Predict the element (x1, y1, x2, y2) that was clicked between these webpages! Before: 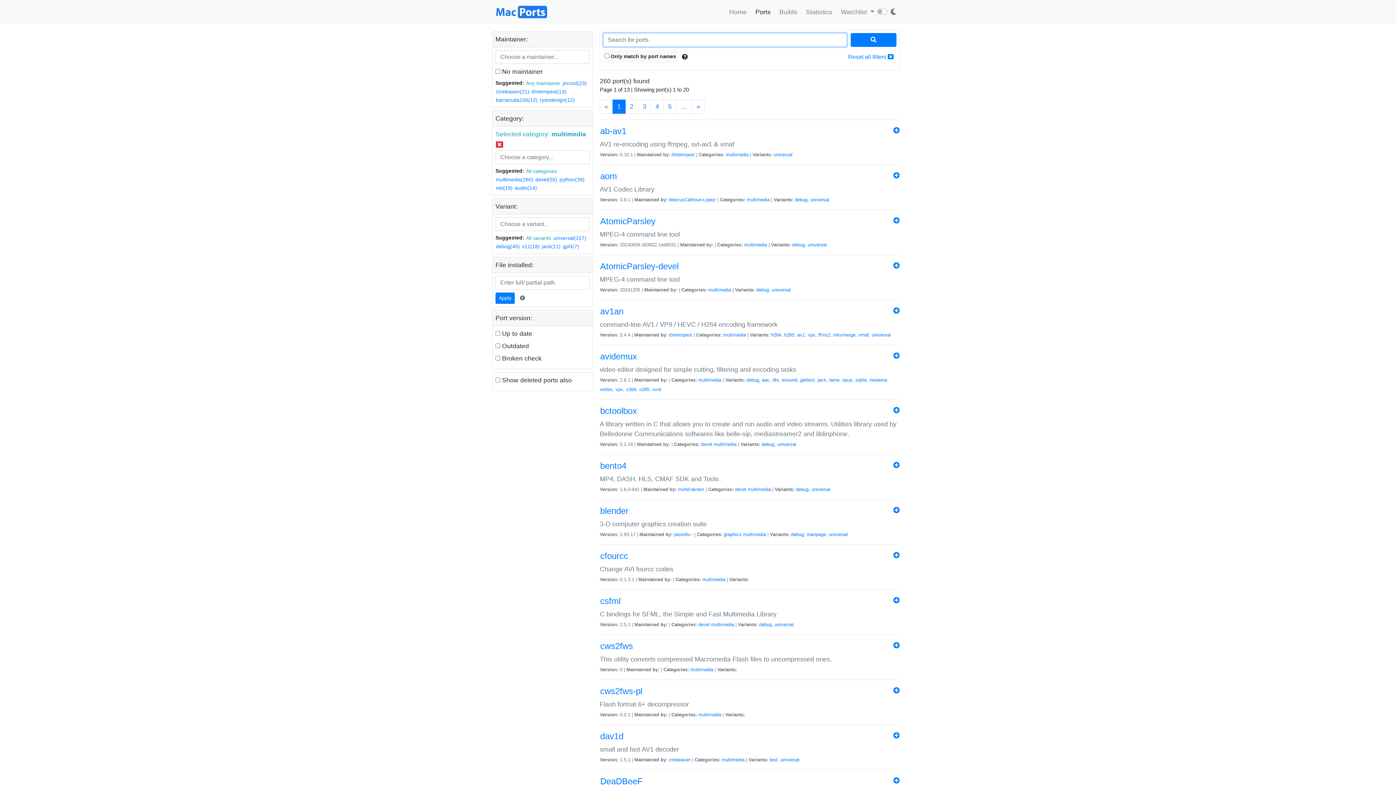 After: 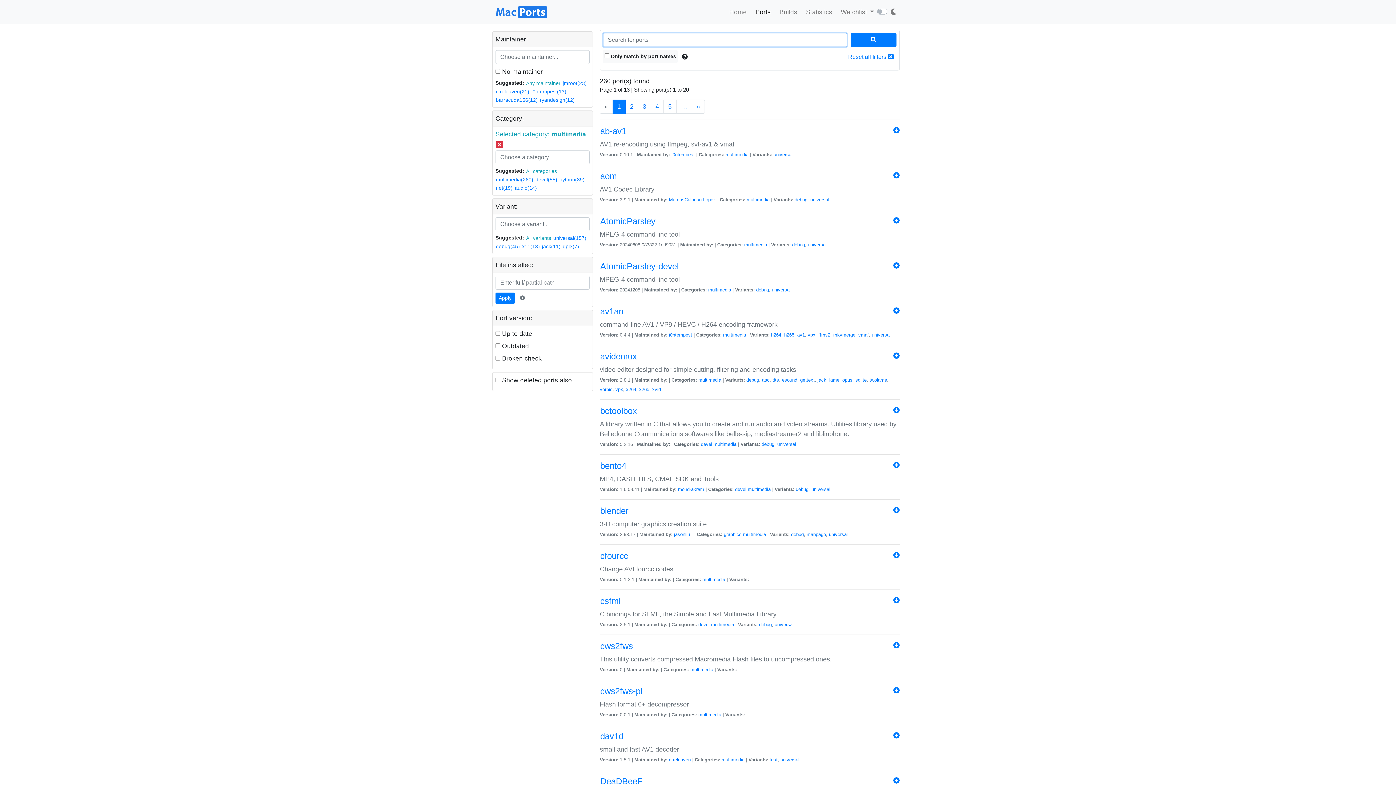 Action: bbox: (495, 292, 514, 303) label: Apply